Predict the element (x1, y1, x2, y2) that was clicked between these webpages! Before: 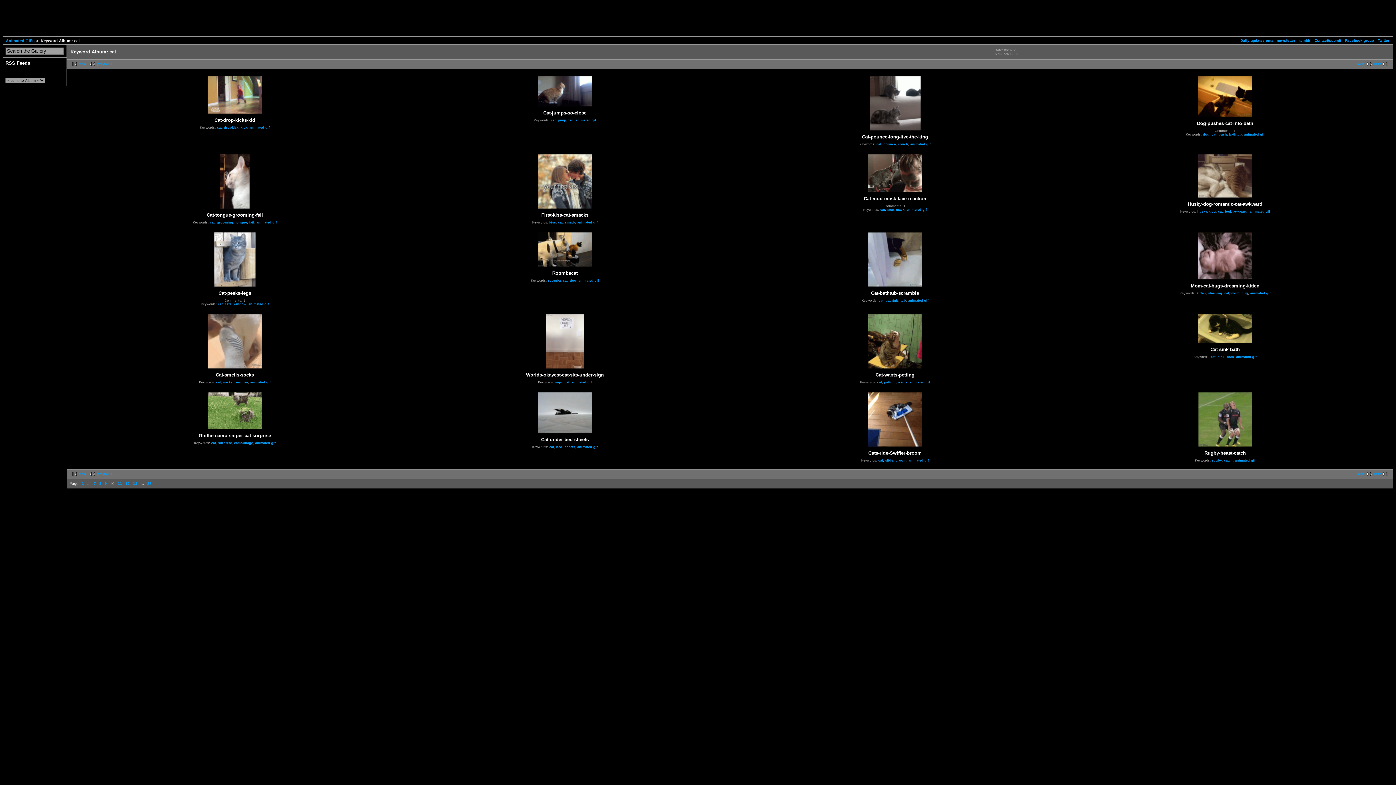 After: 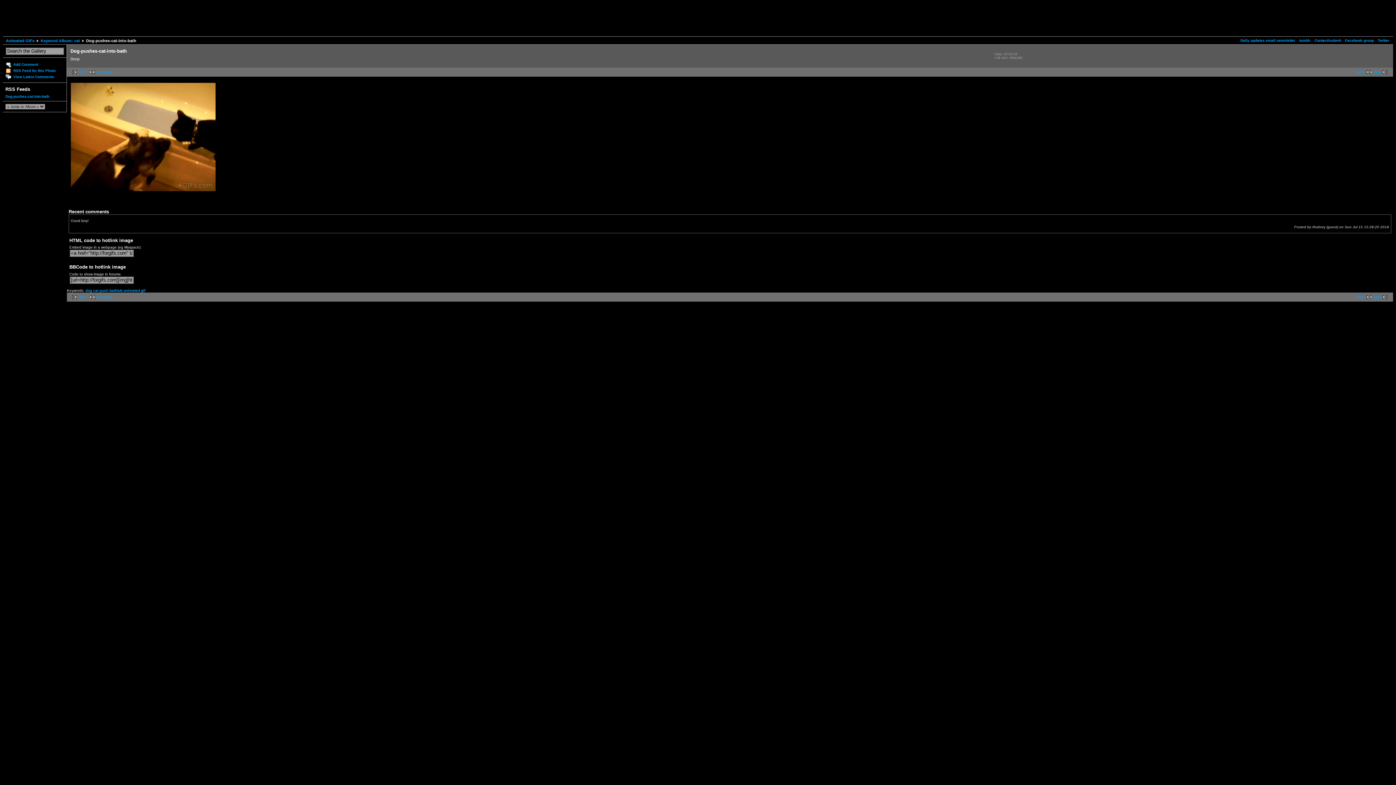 Action: bbox: (1198, 113, 1252, 117)